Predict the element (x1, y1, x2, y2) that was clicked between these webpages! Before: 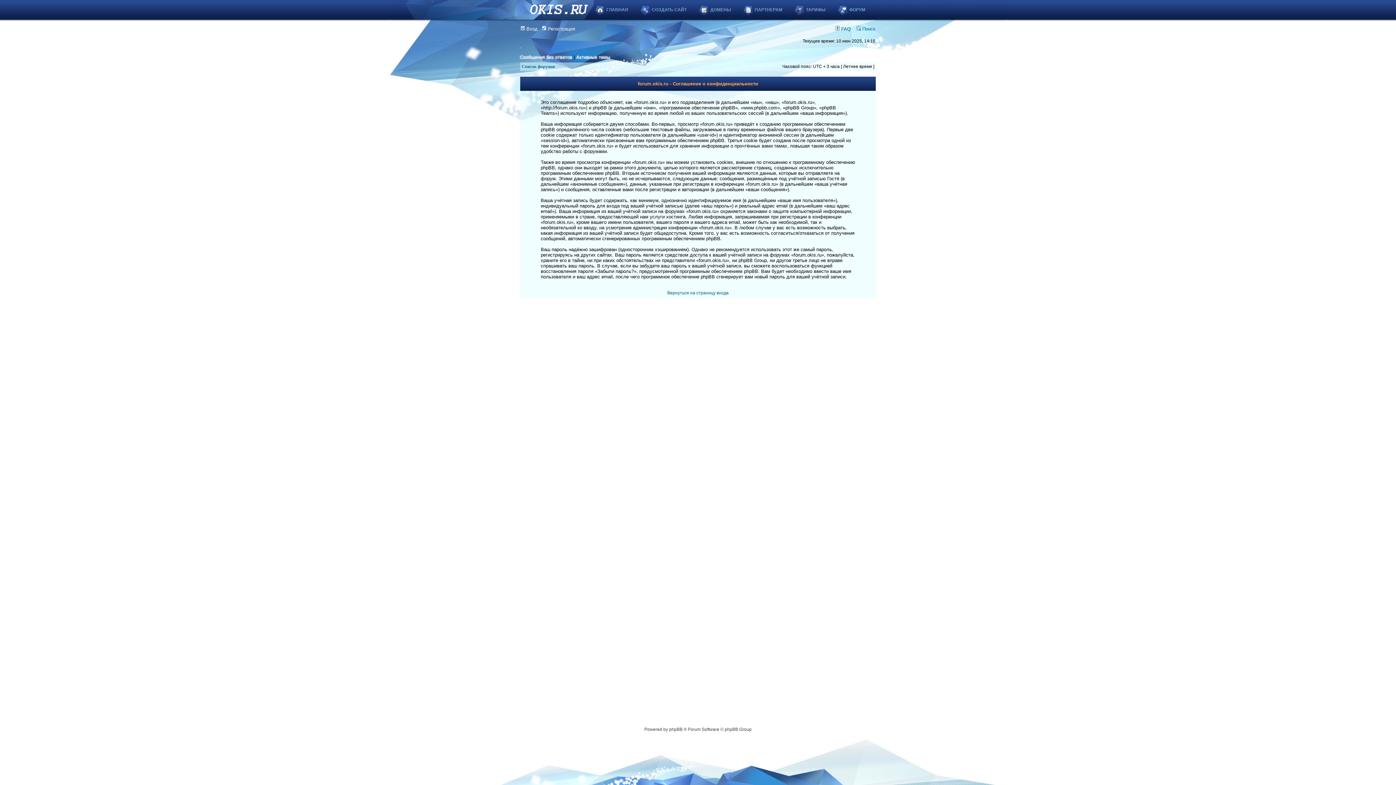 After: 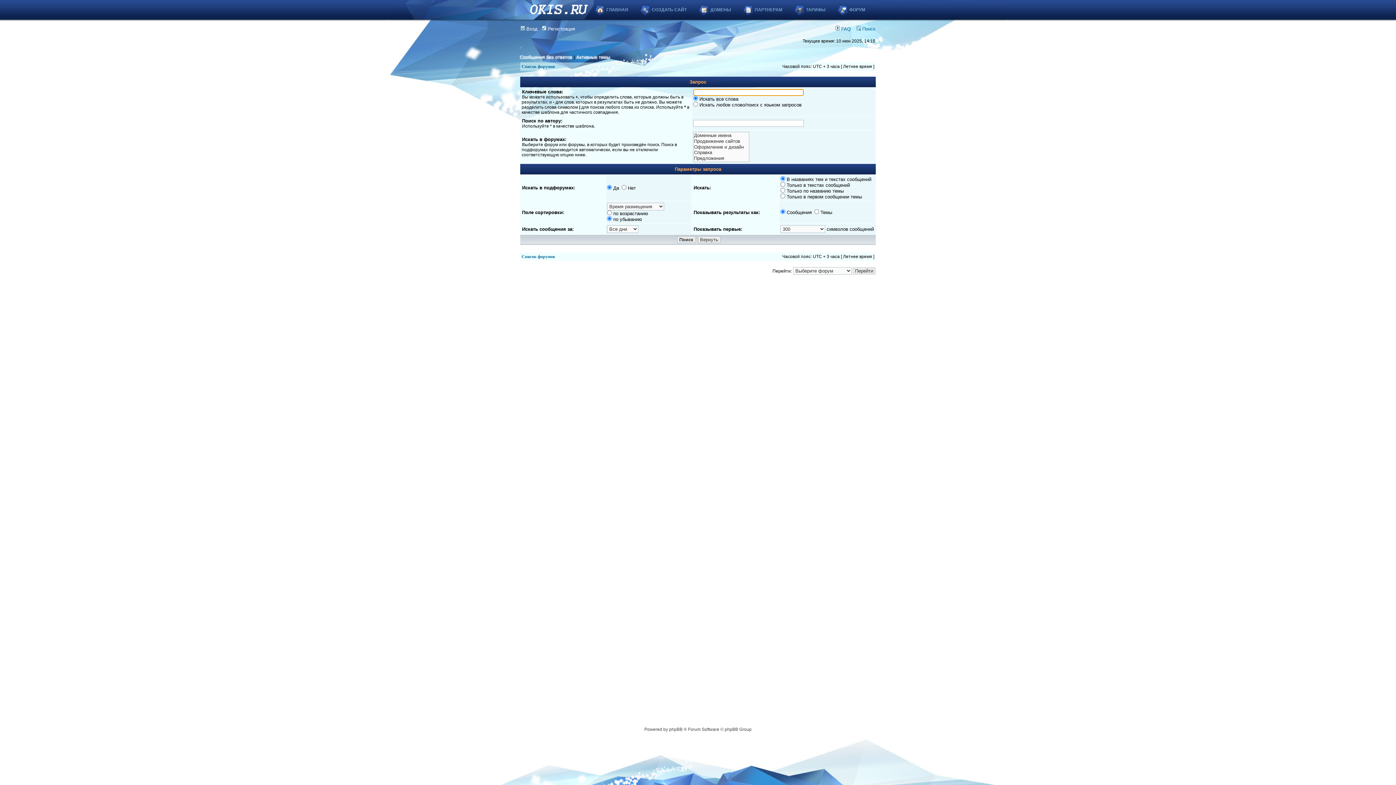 Action: bbox: (856, 26, 875, 31) label:  Поиск